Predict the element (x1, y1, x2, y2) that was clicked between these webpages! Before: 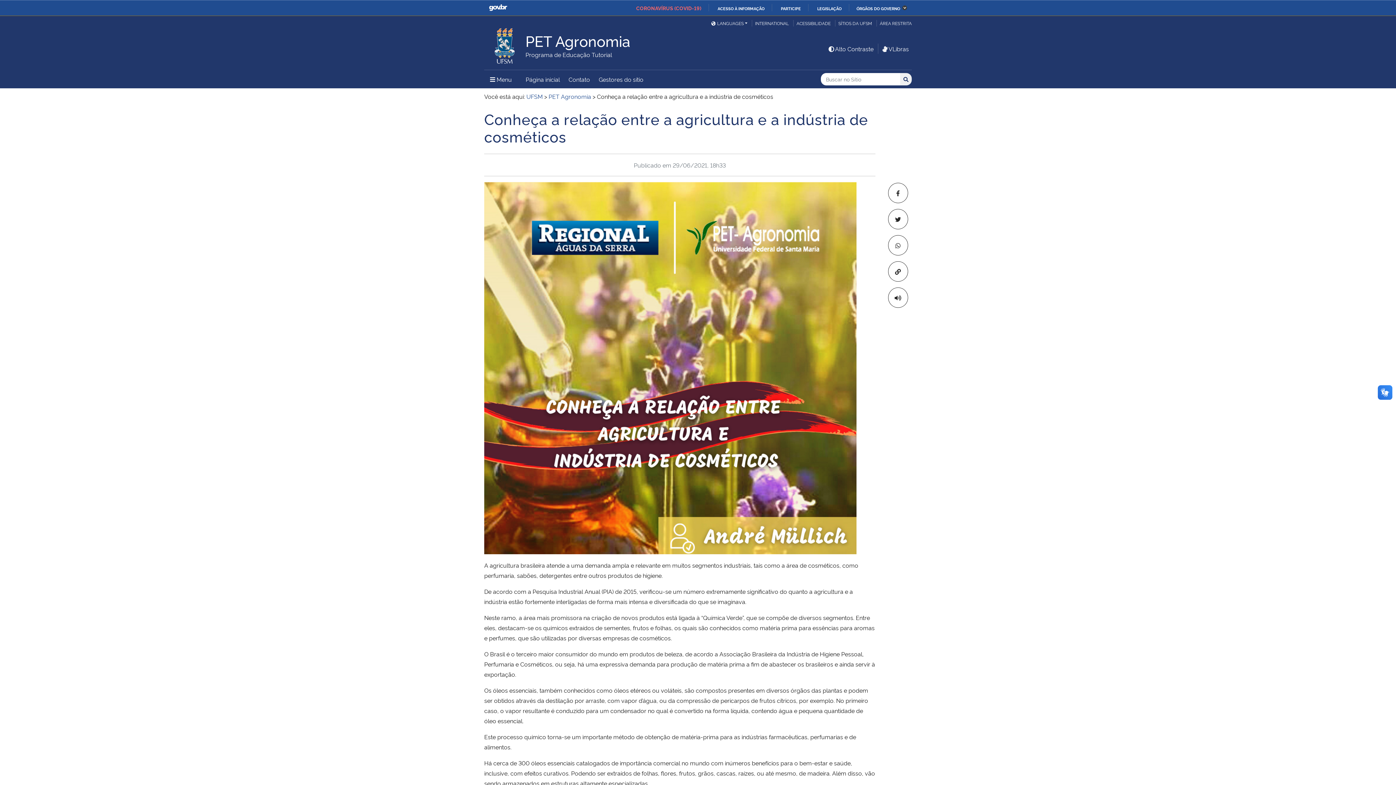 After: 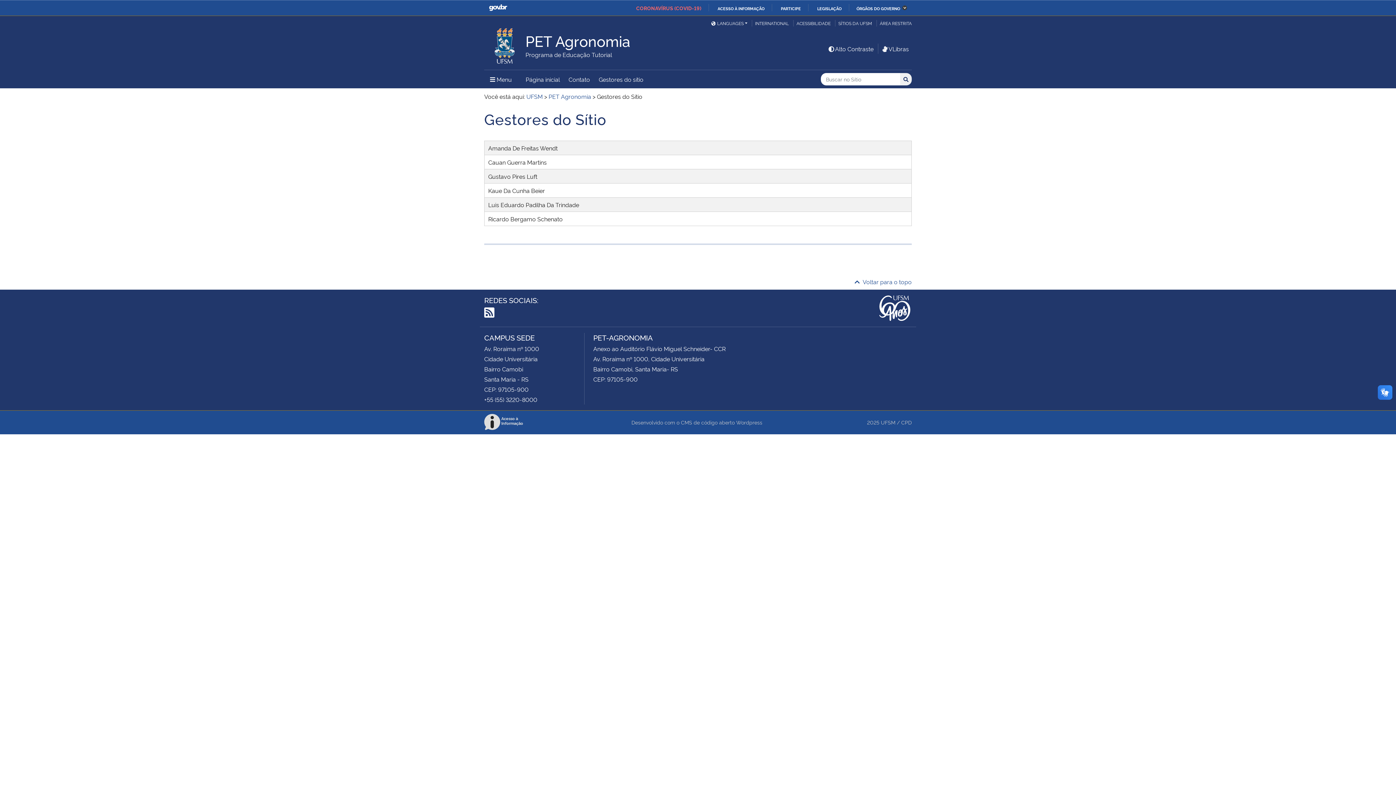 Action: bbox: (595, 70, 647, 87) label: Gestores do sítio